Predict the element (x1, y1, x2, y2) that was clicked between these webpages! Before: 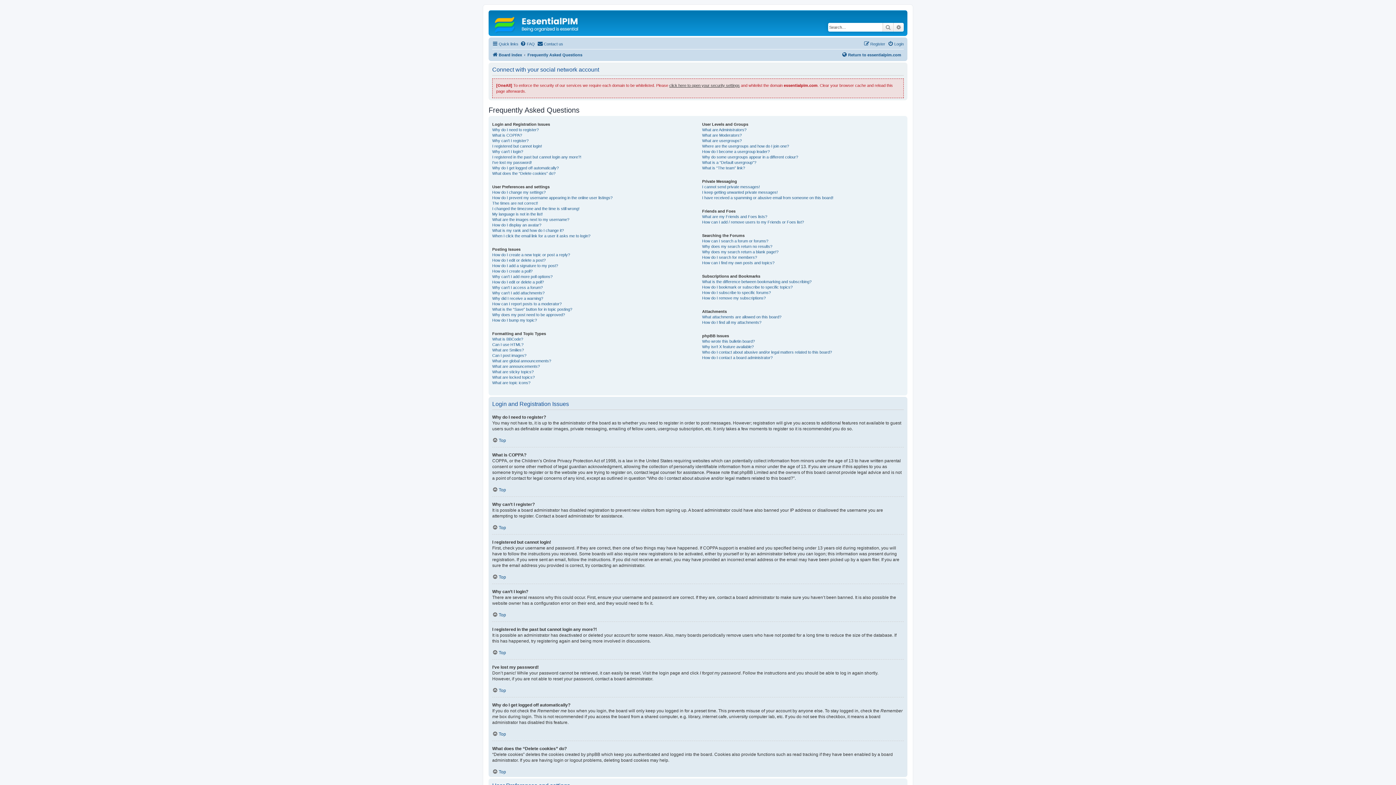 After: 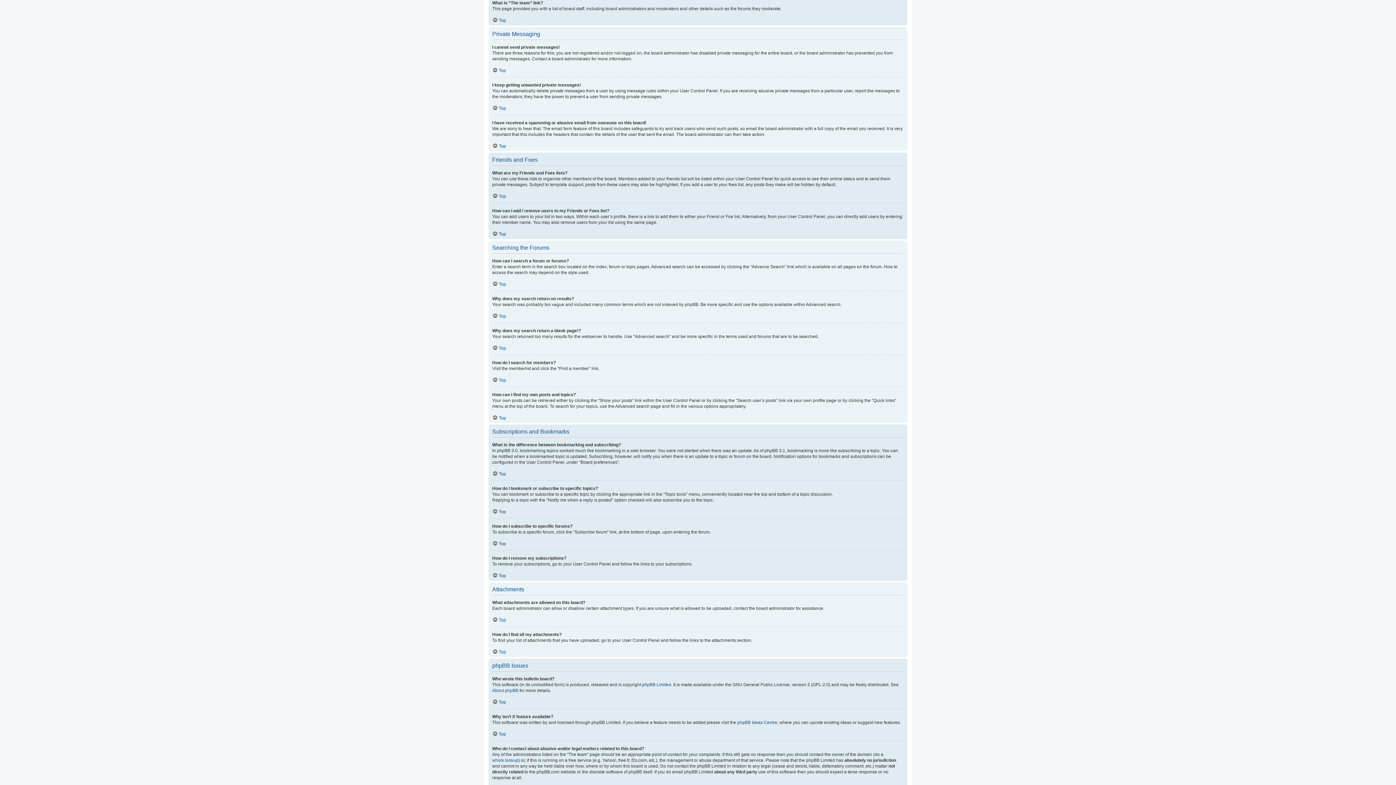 Action: bbox: (702, 165, 745, 170) label: What is “The team” link?